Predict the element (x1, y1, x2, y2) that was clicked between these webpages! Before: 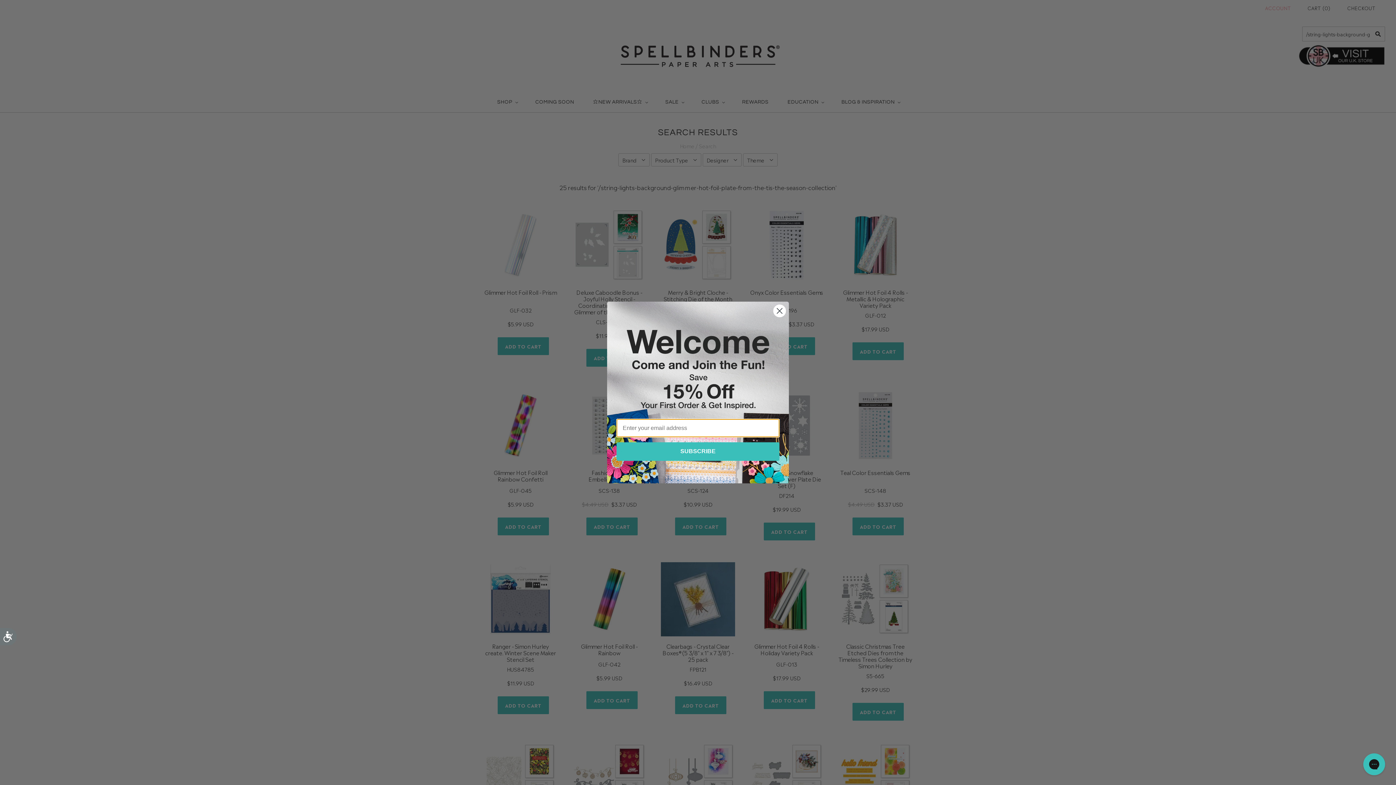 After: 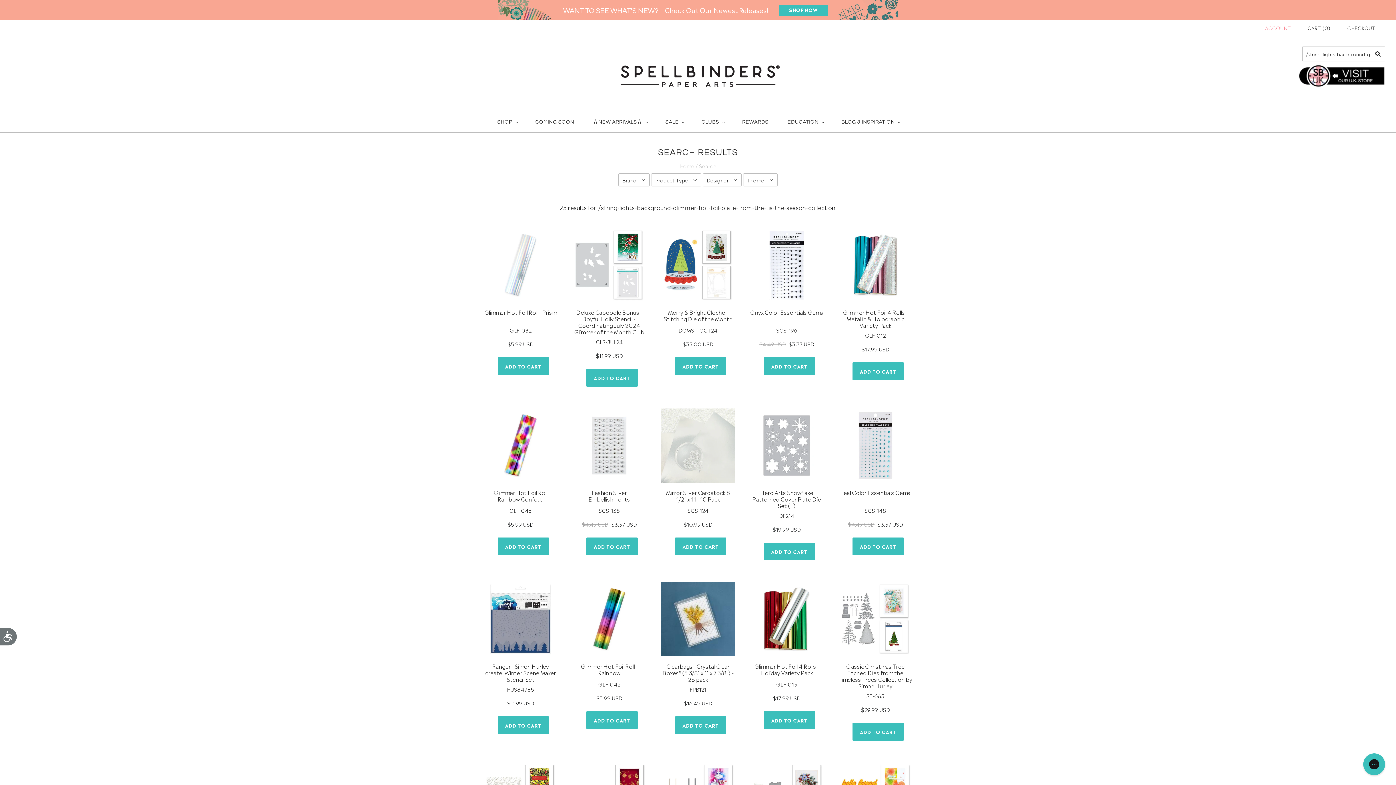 Action: label: Close dialog bbox: (773, 304, 786, 317)